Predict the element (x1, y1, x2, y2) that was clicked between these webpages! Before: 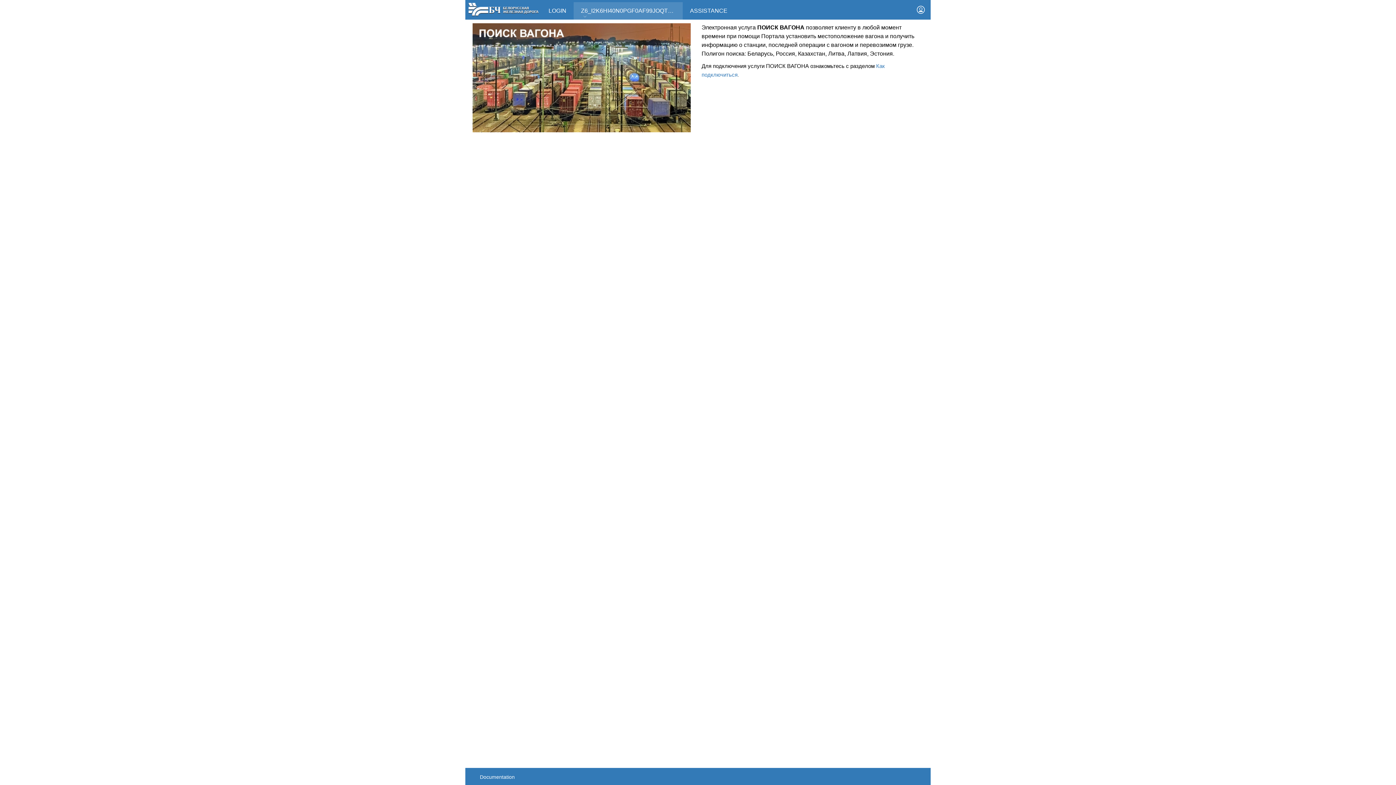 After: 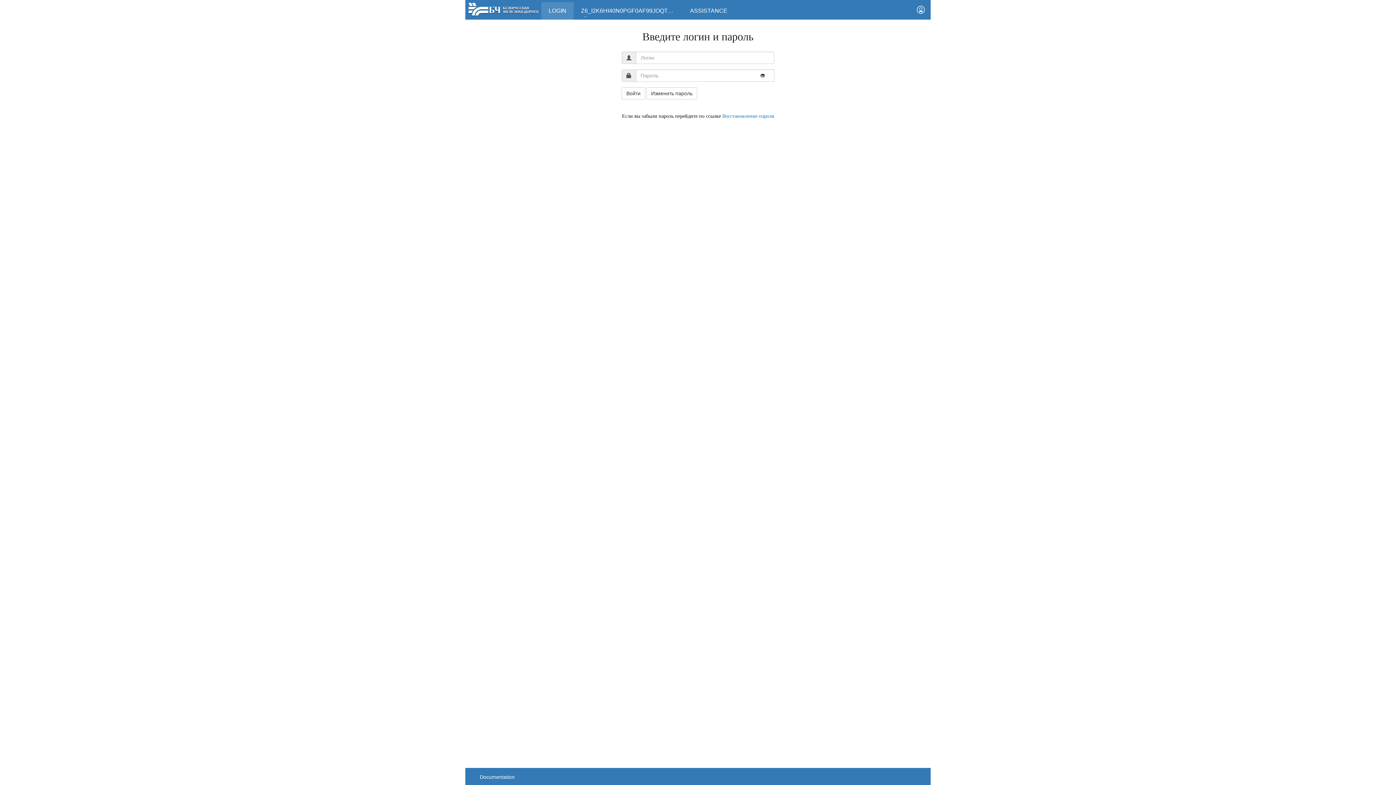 Action: bbox: (911, 0, 930, 19)